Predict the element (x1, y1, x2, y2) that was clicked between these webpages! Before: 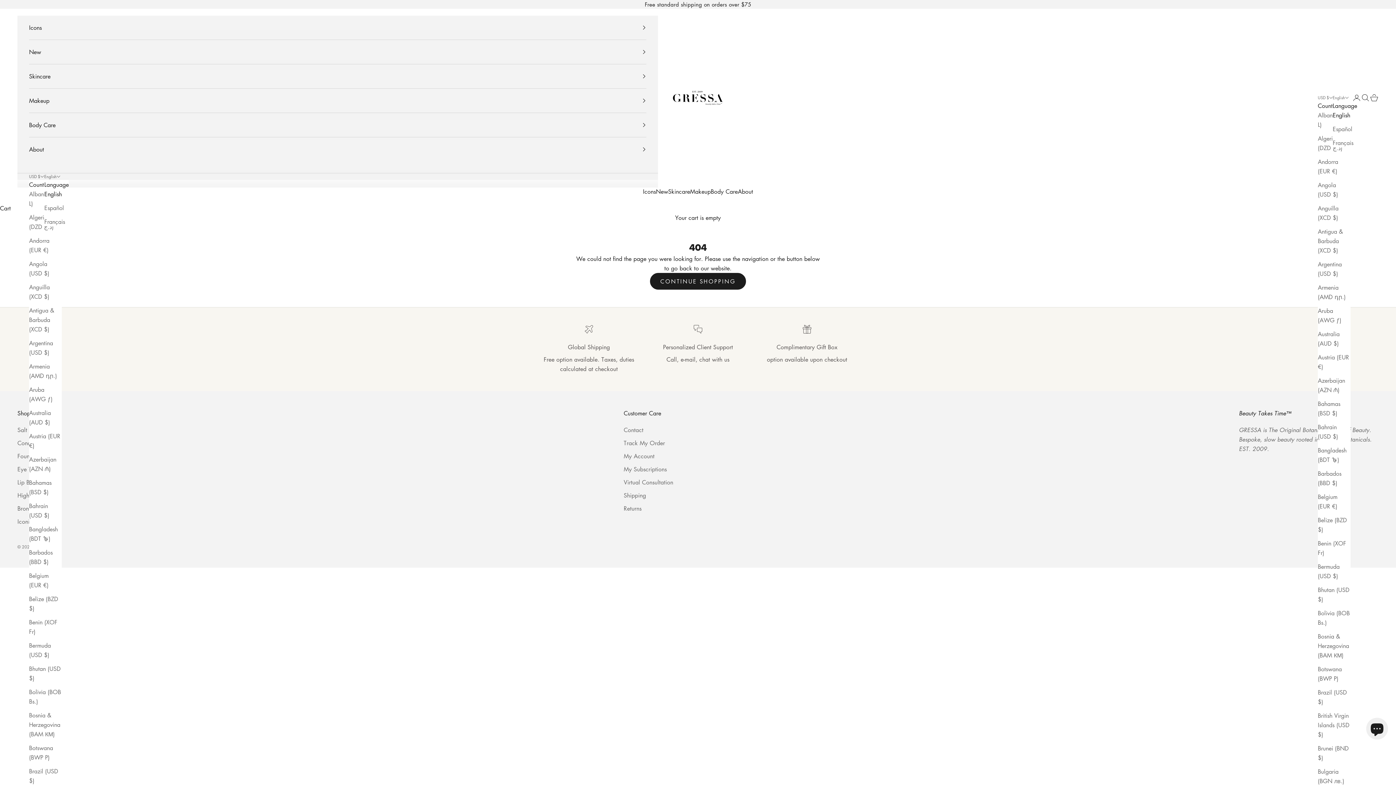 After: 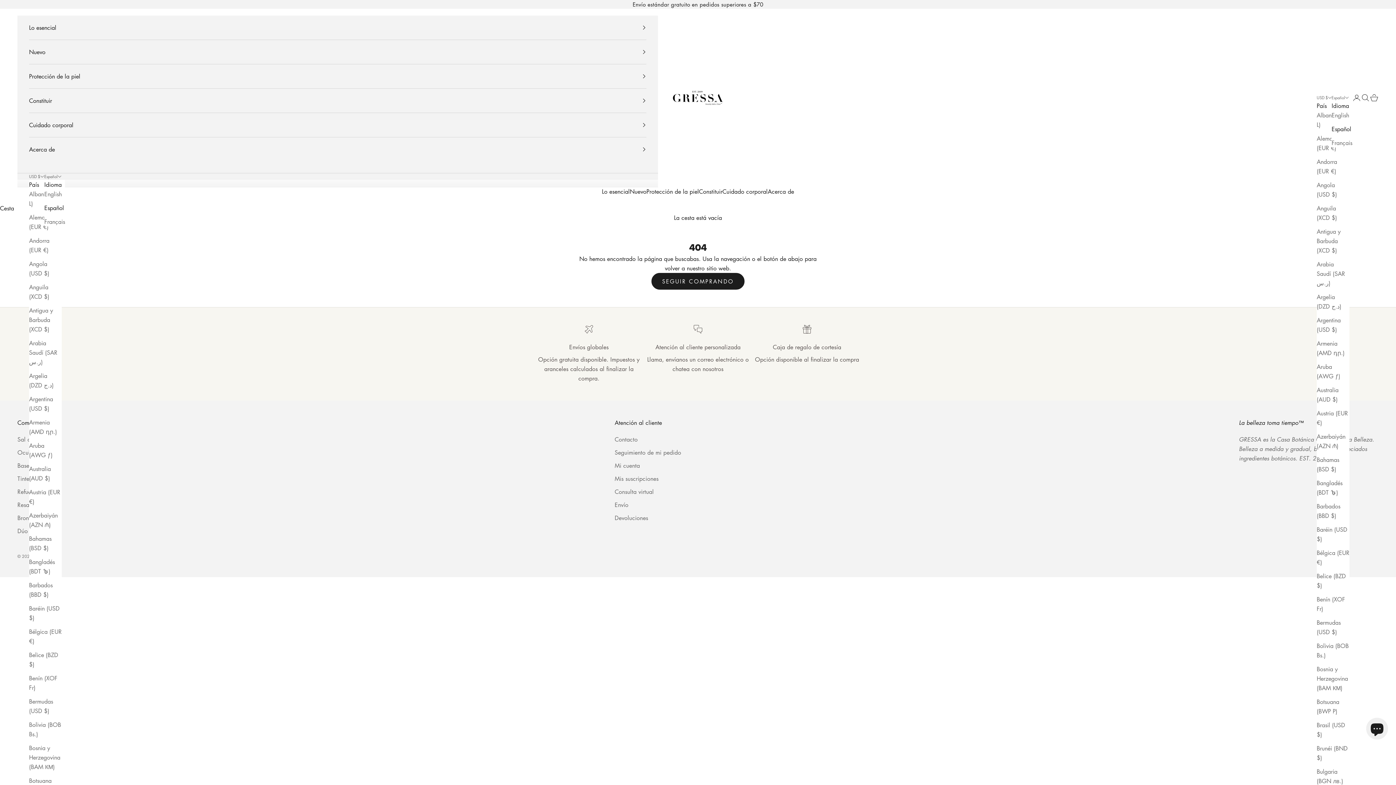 Action: label: Español bbox: (44, 203, 68, 212)